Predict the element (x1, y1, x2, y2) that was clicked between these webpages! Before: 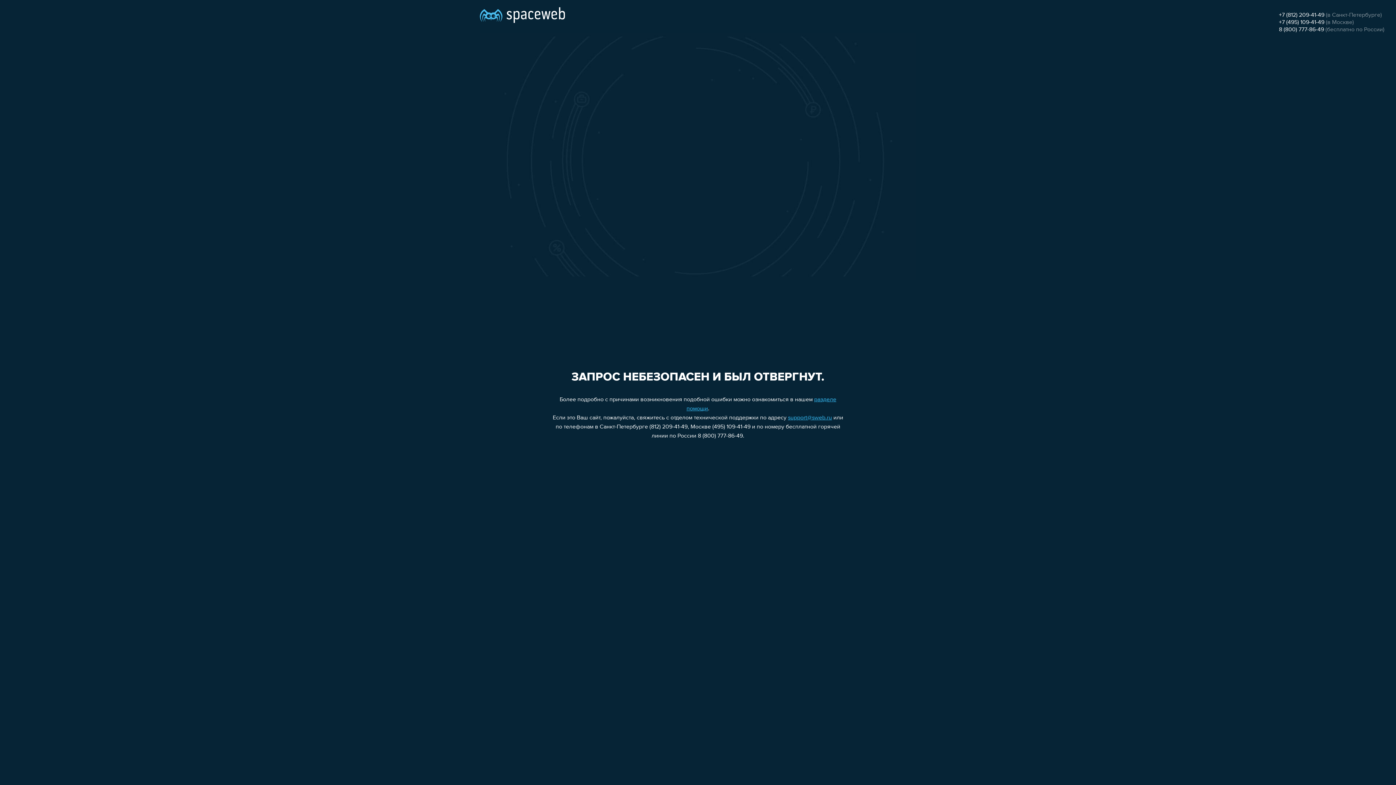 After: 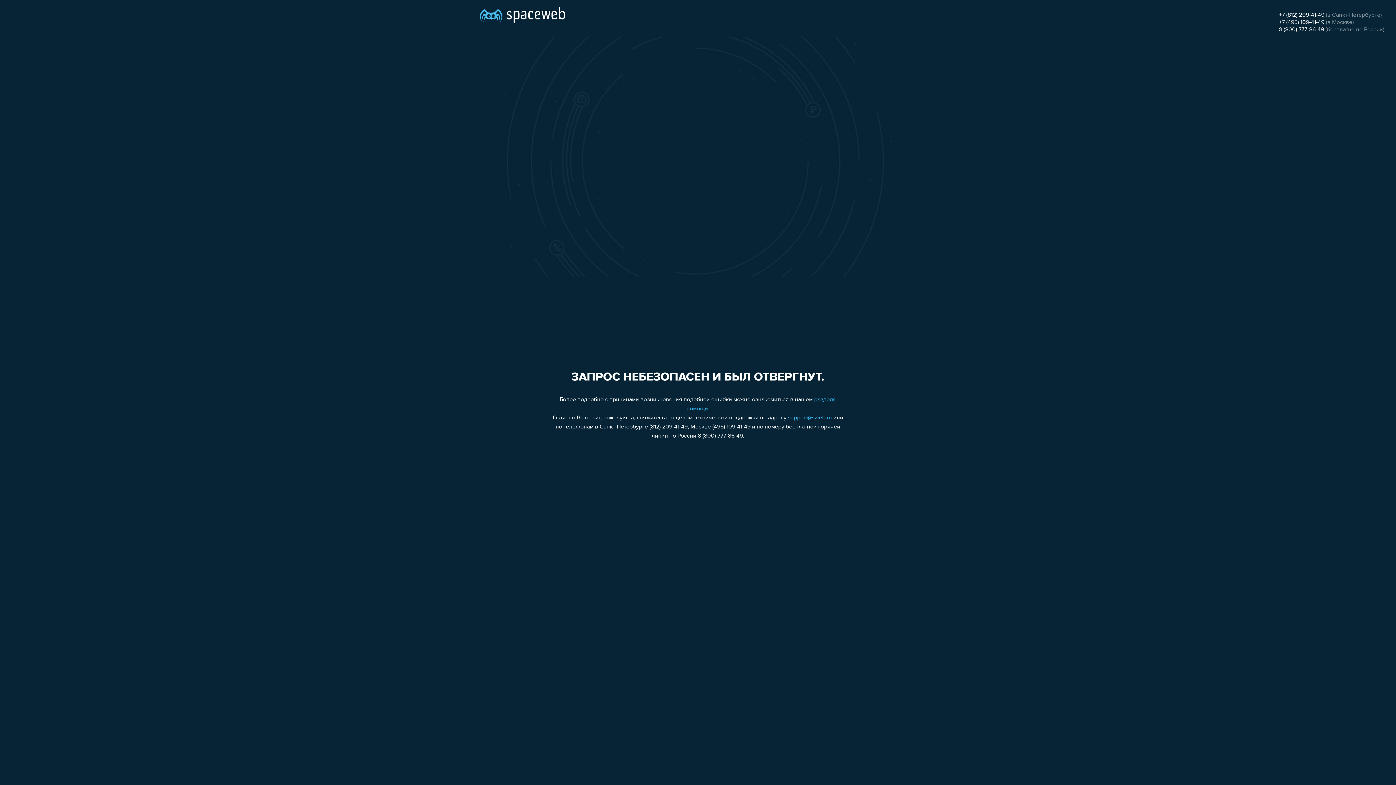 Action: bbox: (1279, 12, 1324, 18) label: +7 (812) 209-41-49